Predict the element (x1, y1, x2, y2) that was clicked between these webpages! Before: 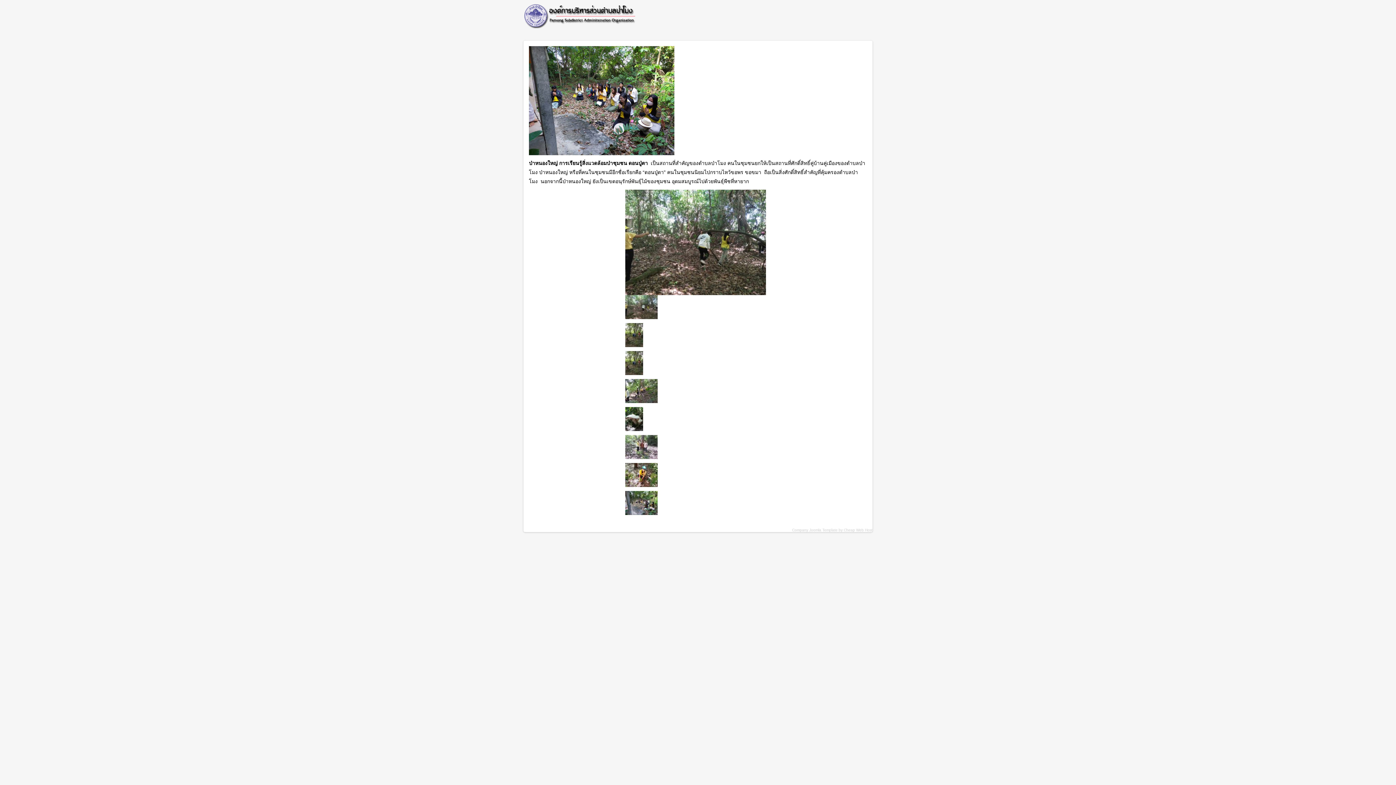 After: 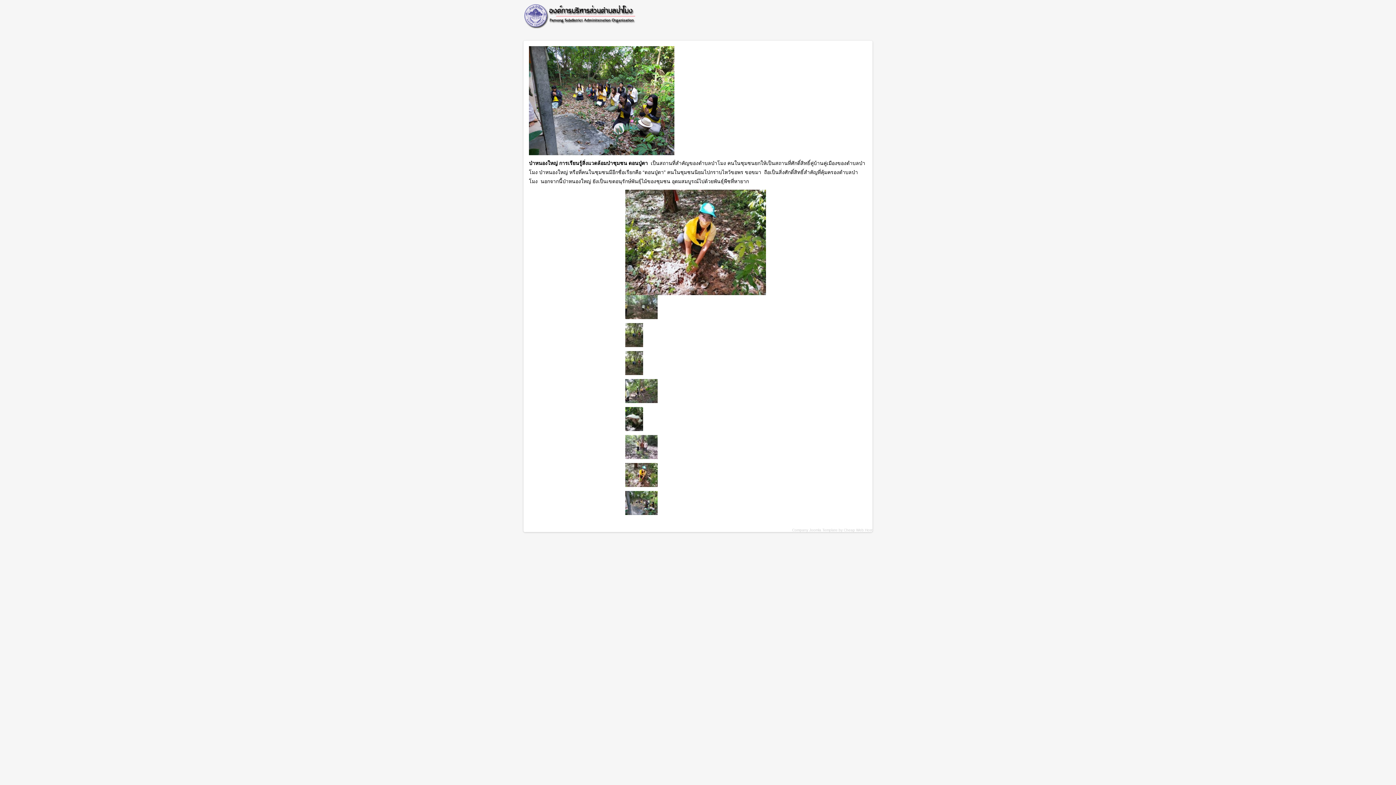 Action: bbox: (625, 482, 657, 488)